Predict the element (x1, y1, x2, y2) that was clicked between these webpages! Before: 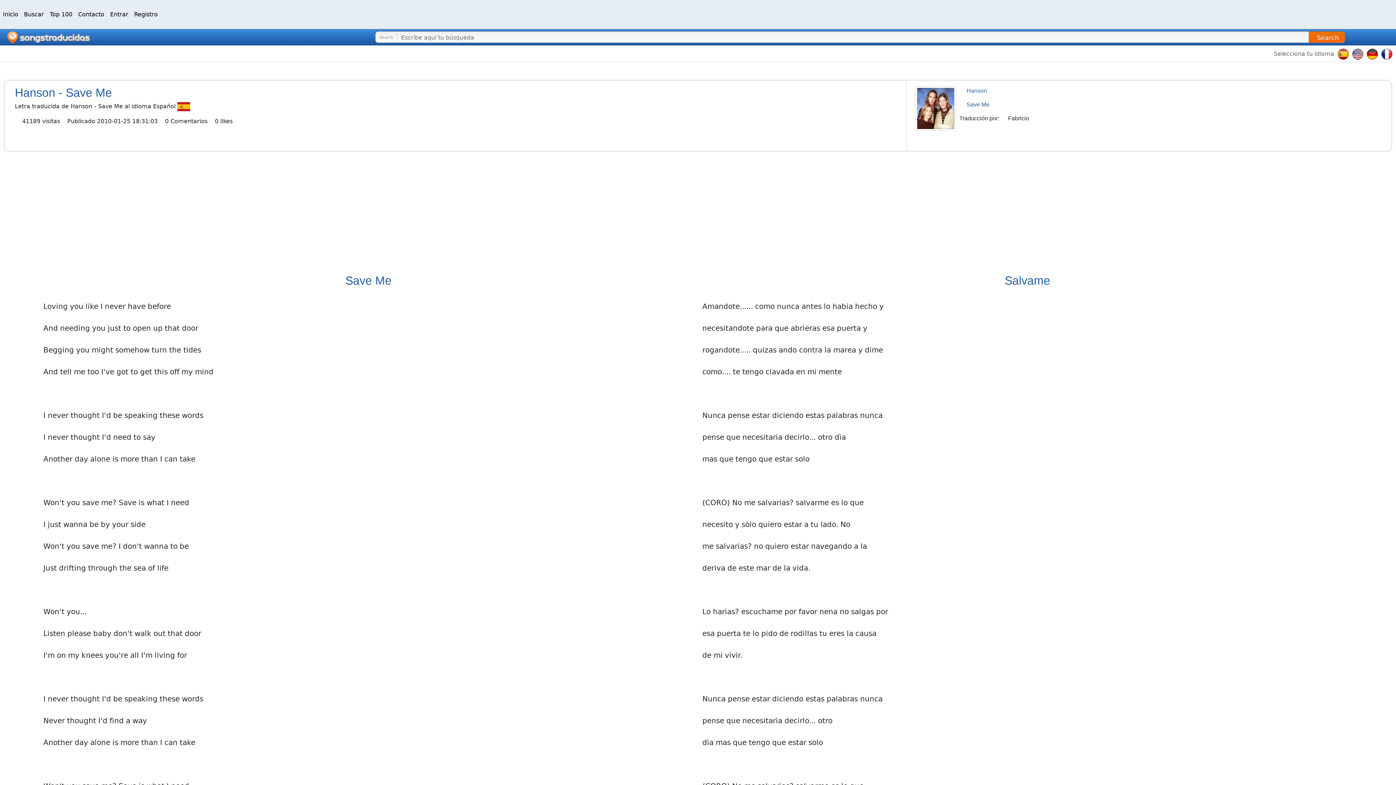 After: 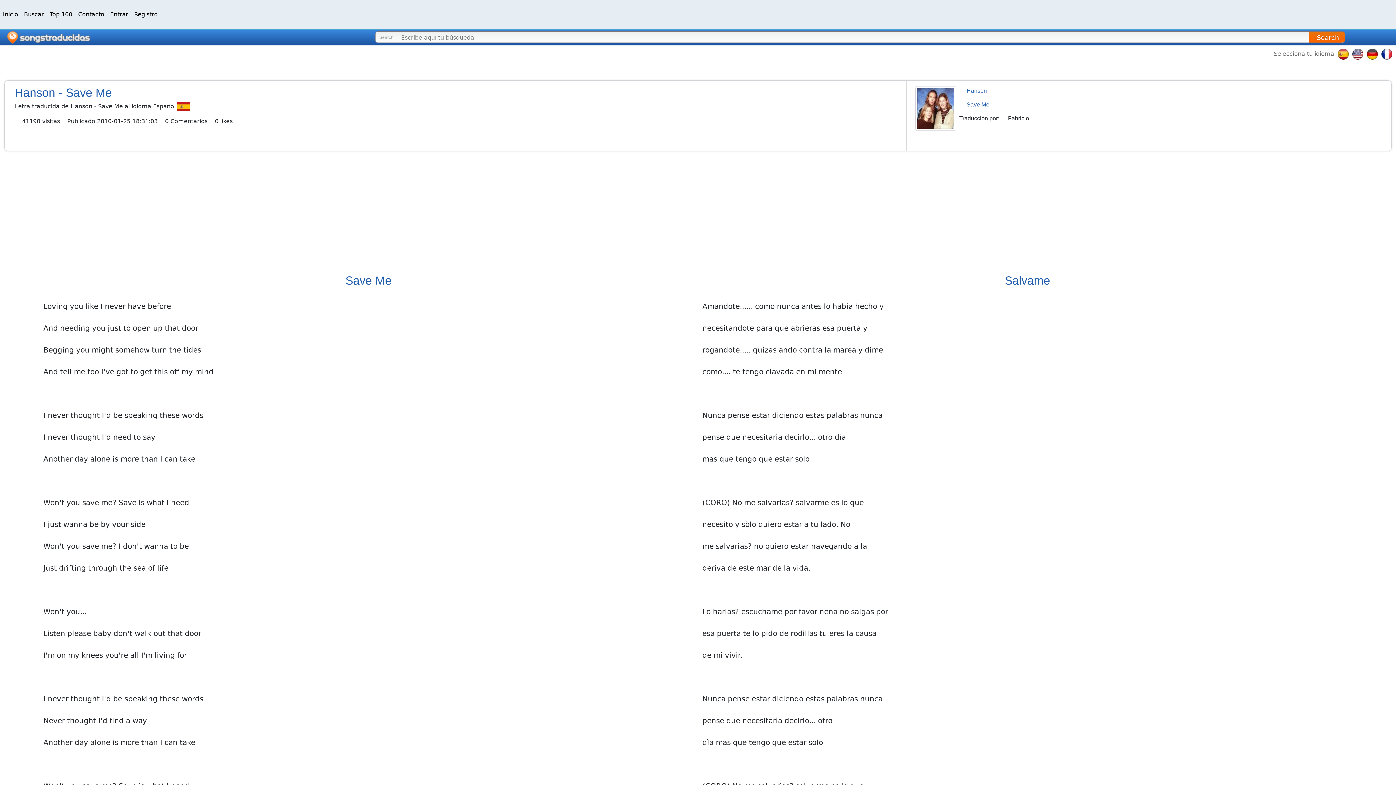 Action: label: Save Me bbox: (959, 101, 989, 107)